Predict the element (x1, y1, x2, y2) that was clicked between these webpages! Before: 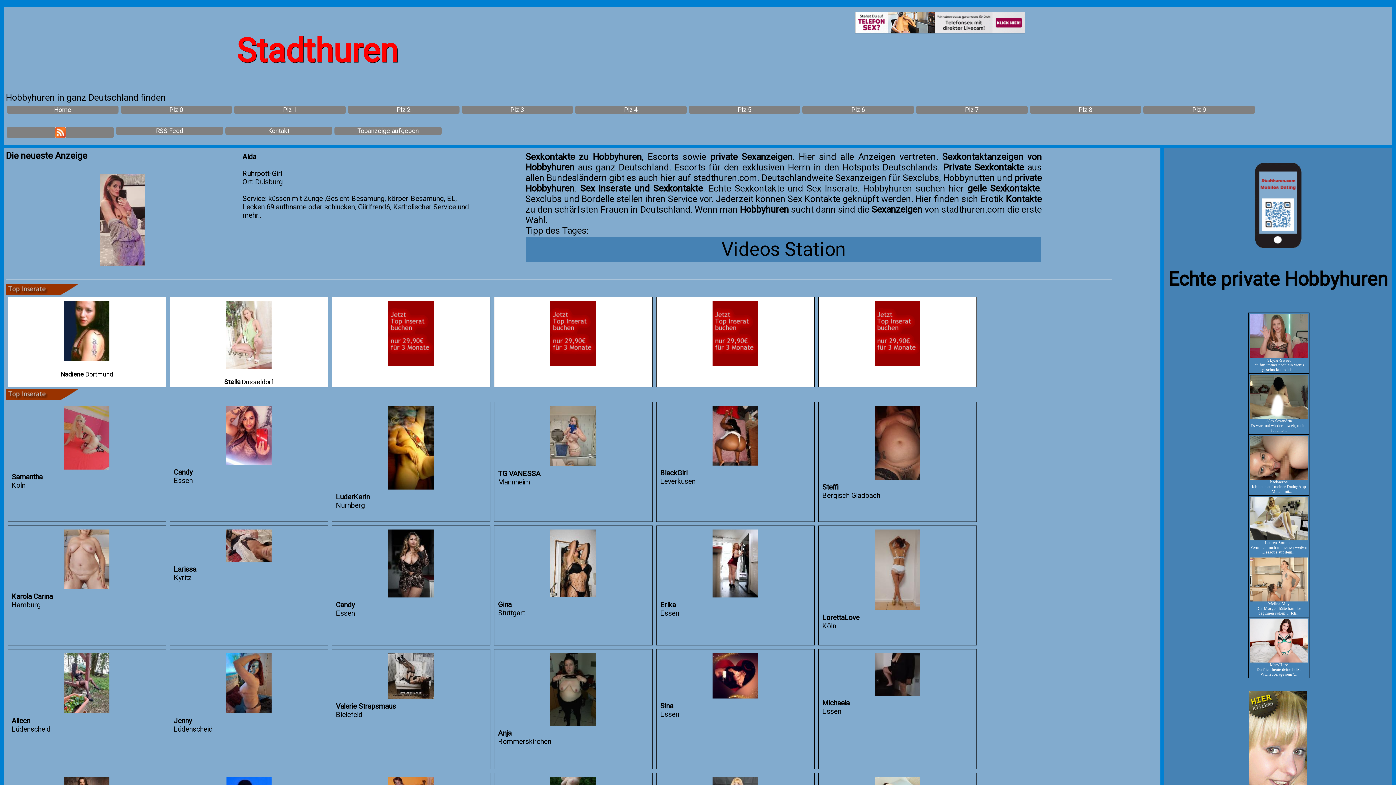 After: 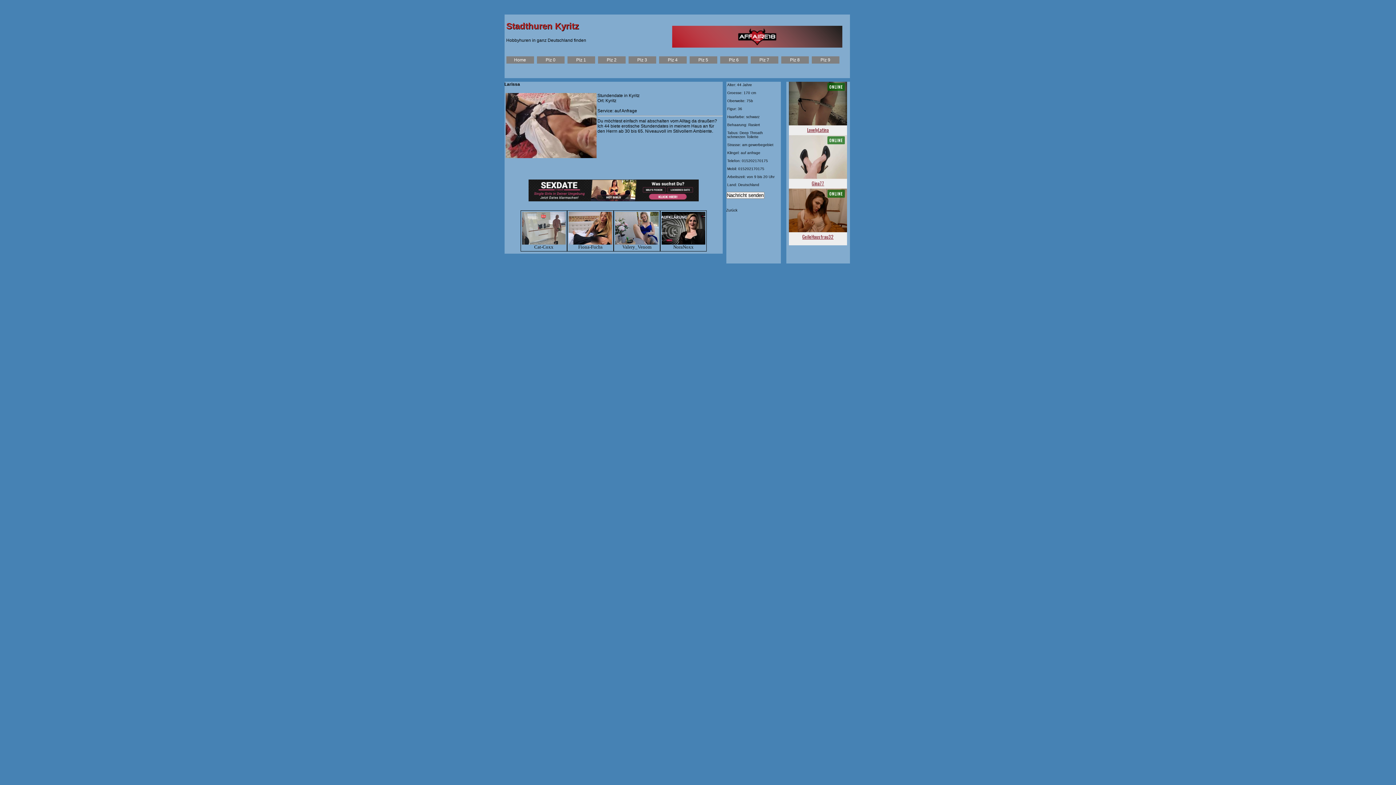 Action: bbox: (172, 528, 325, 563)